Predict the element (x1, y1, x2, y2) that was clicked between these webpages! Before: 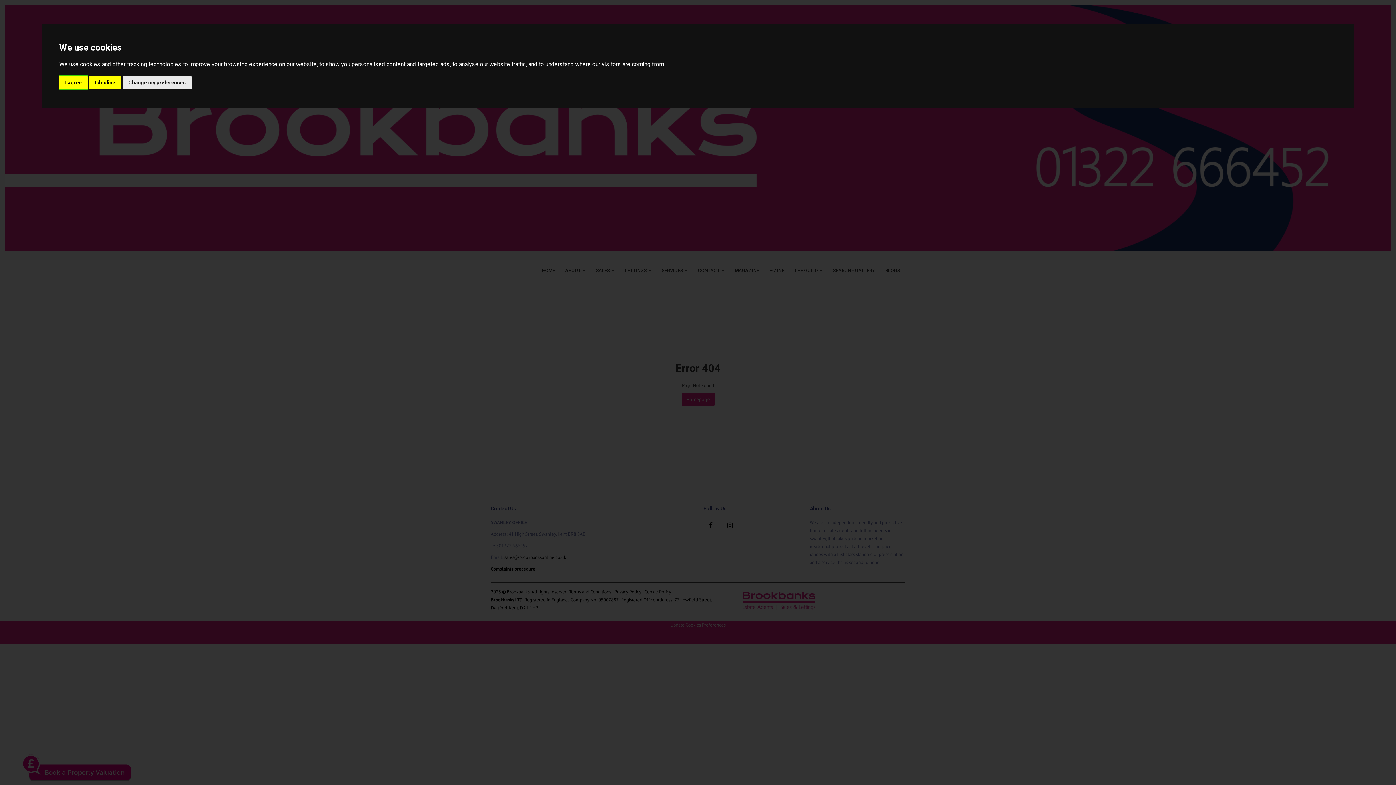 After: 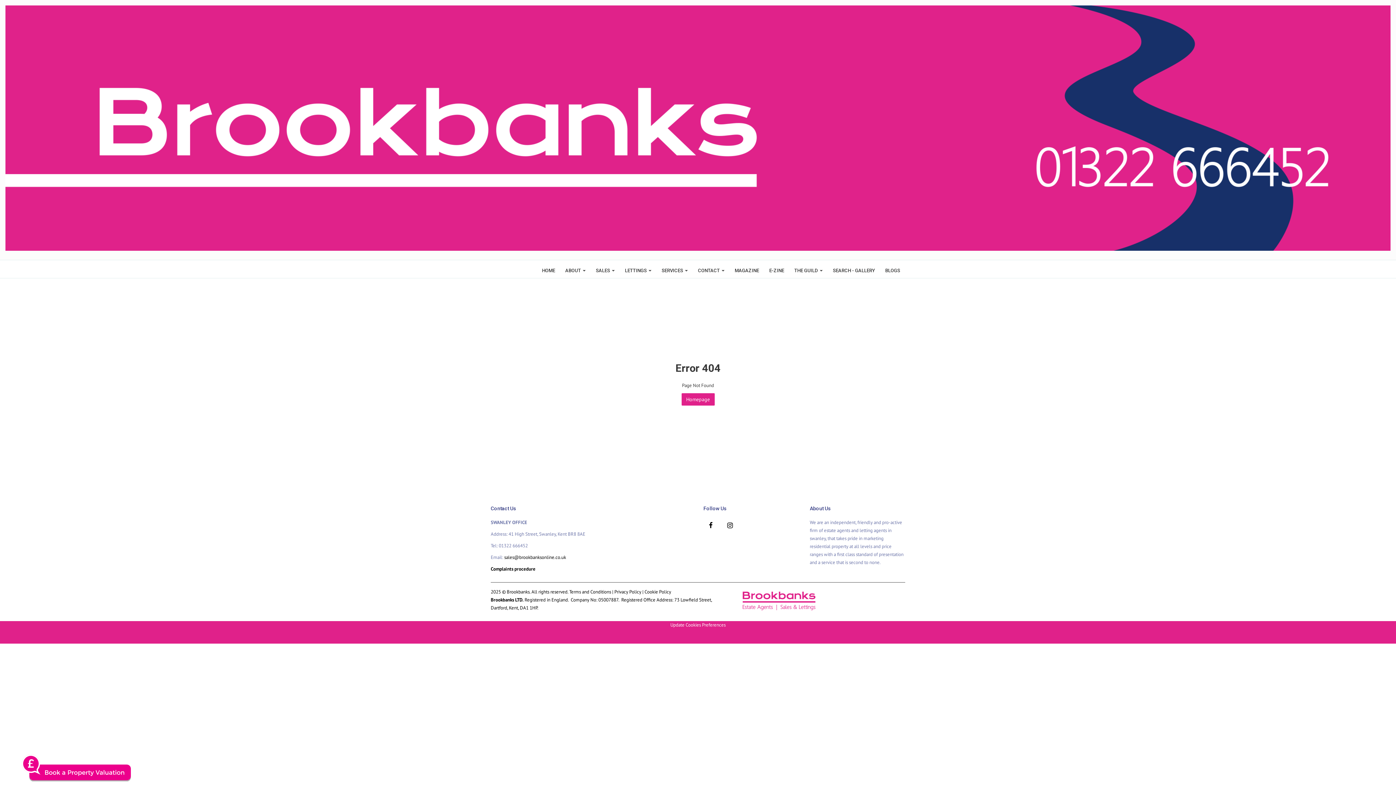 Action: bbox: (59, 75, 87, 89) label: I agree